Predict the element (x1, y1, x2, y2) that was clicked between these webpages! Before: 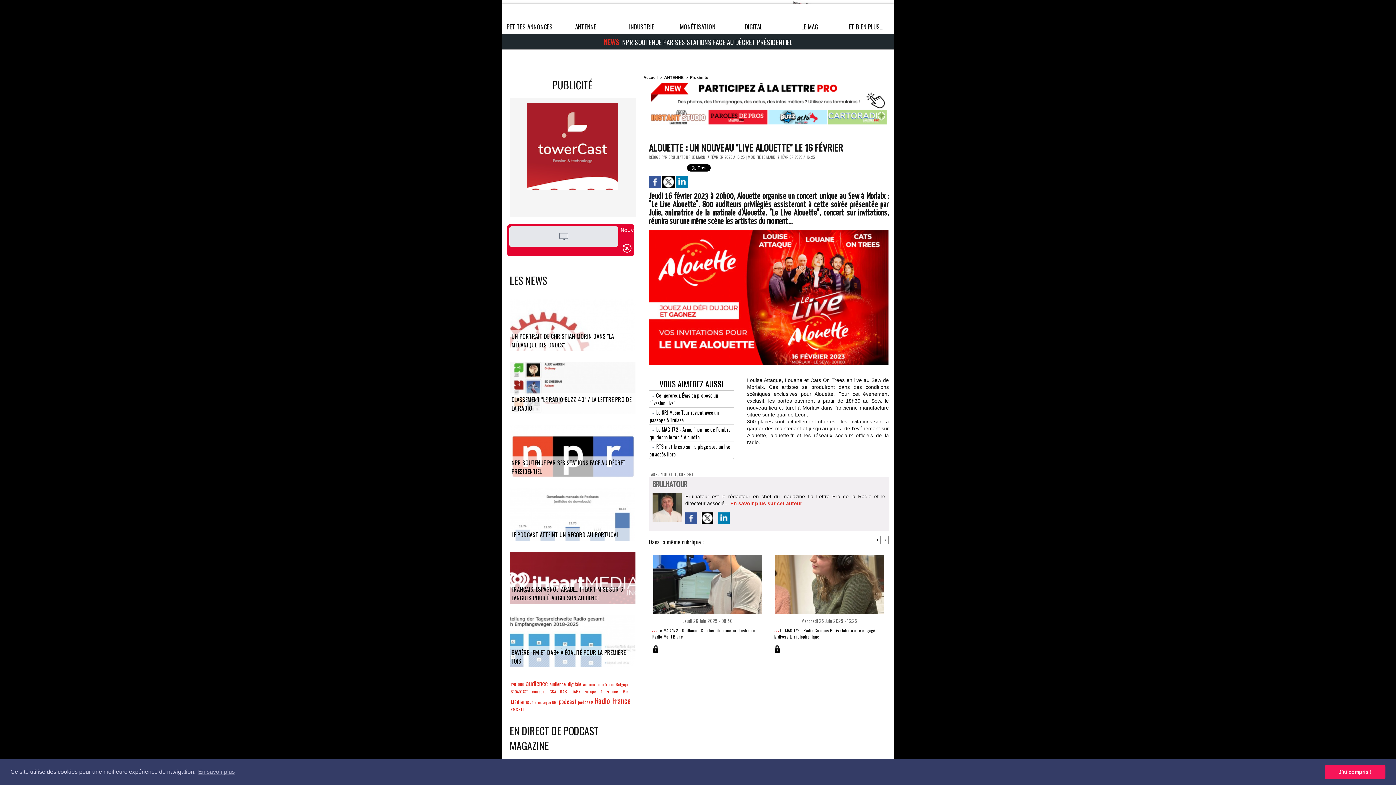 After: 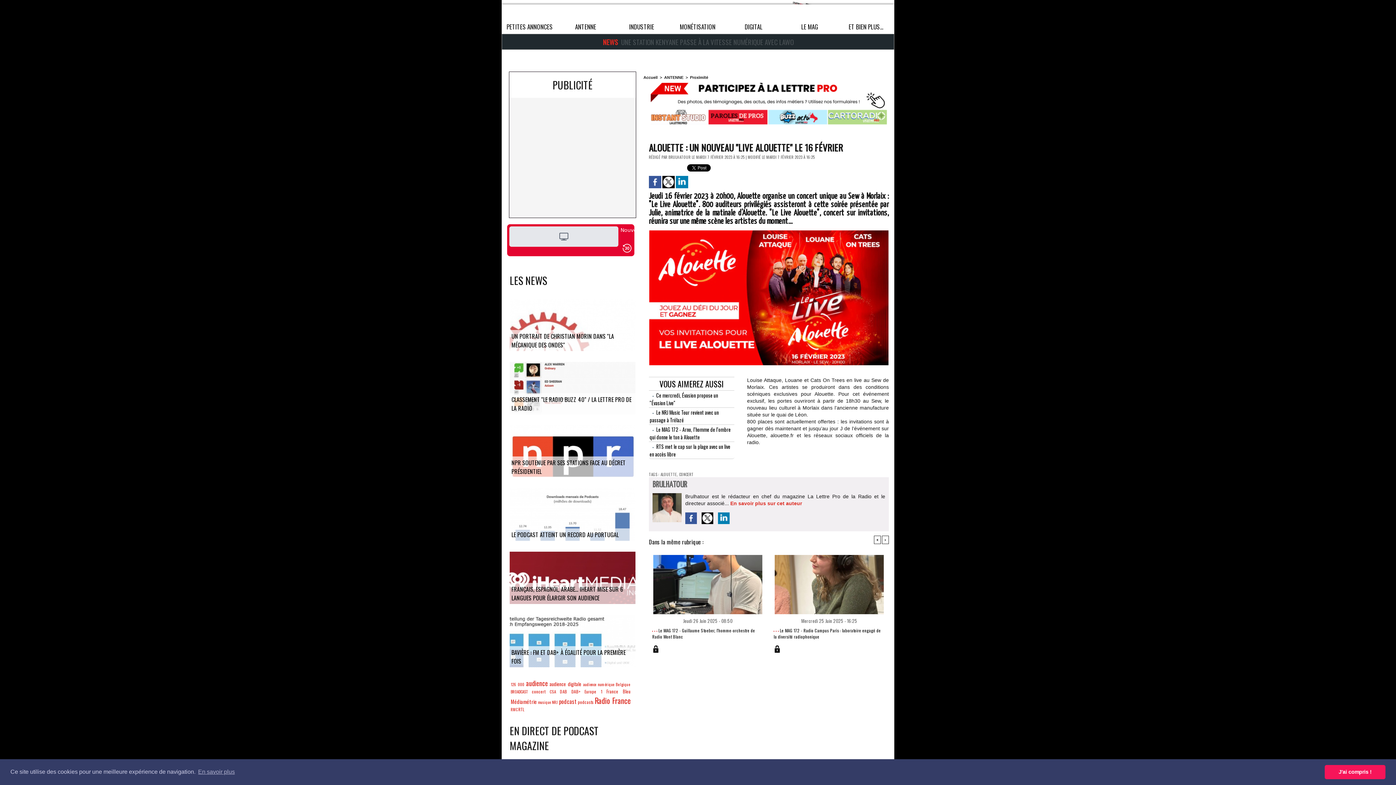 Action: bbox: (676, 176, 688, 181)